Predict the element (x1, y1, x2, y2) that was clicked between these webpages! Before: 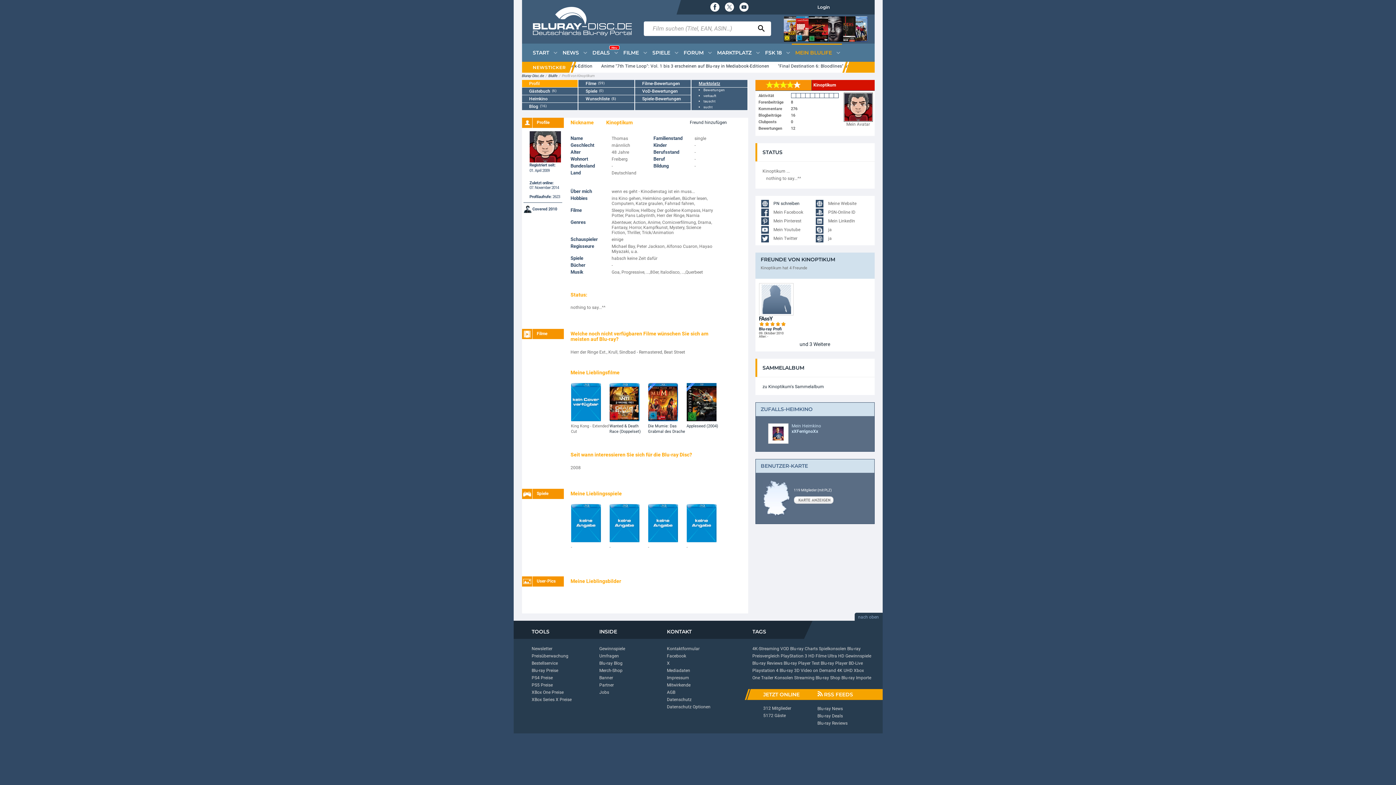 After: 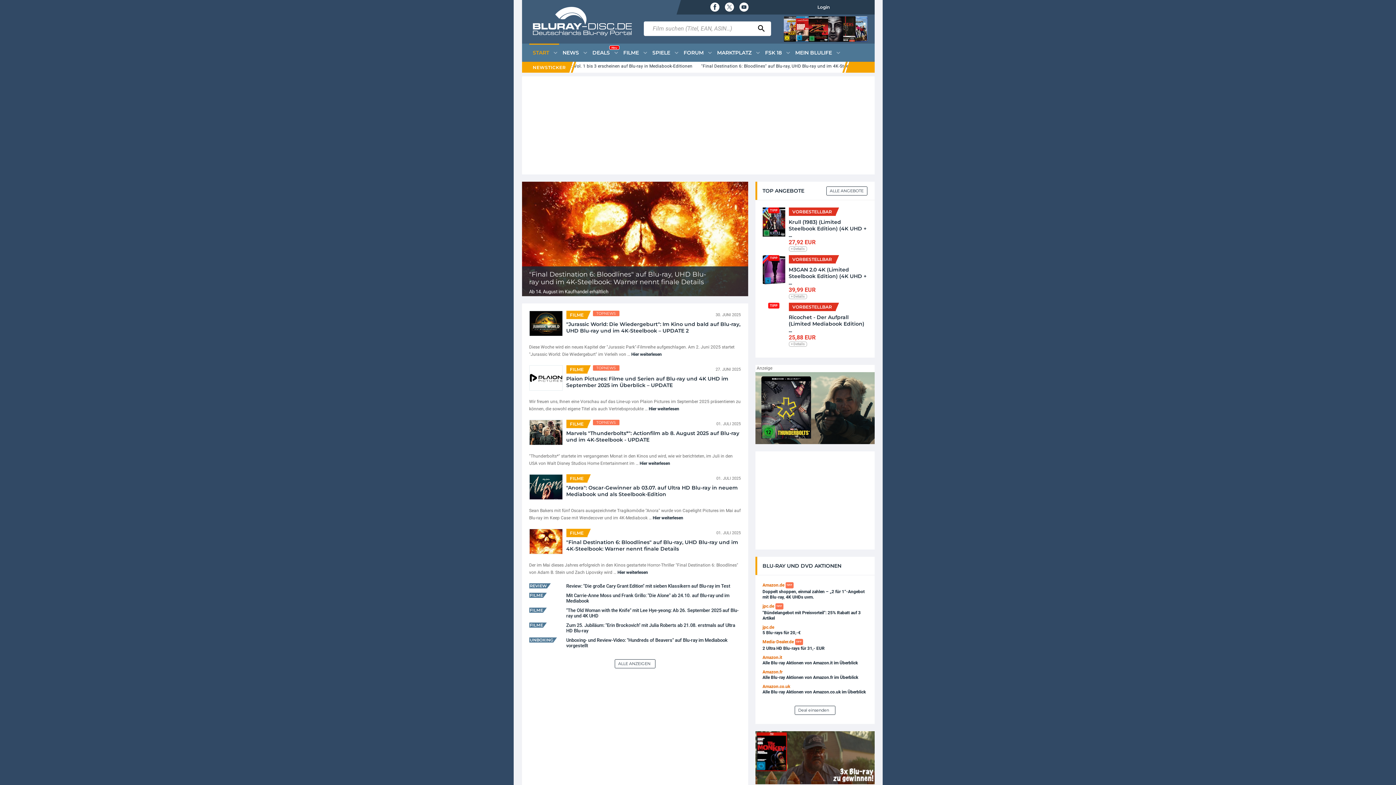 Action: bbox: (667, 704, 710, 709) label: Datenschutz Optionen